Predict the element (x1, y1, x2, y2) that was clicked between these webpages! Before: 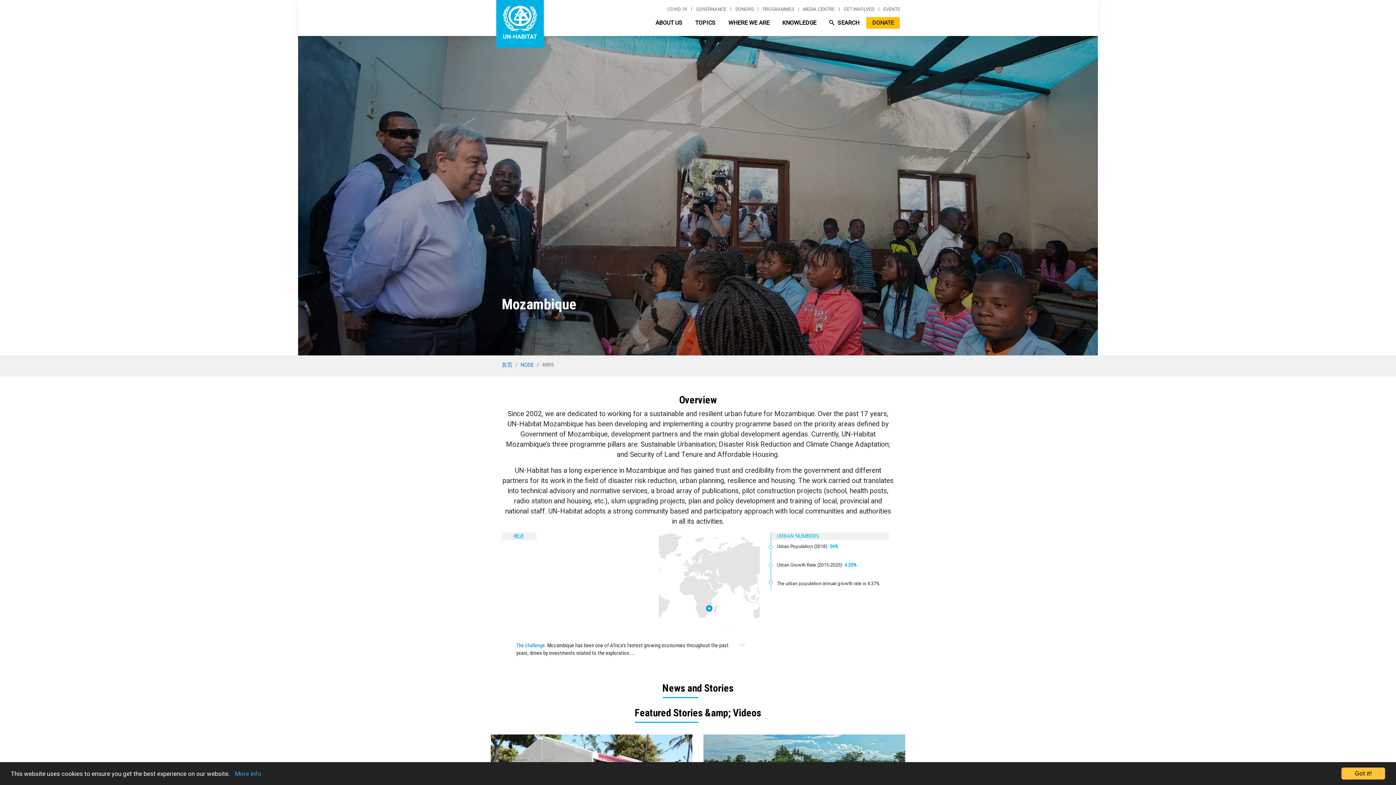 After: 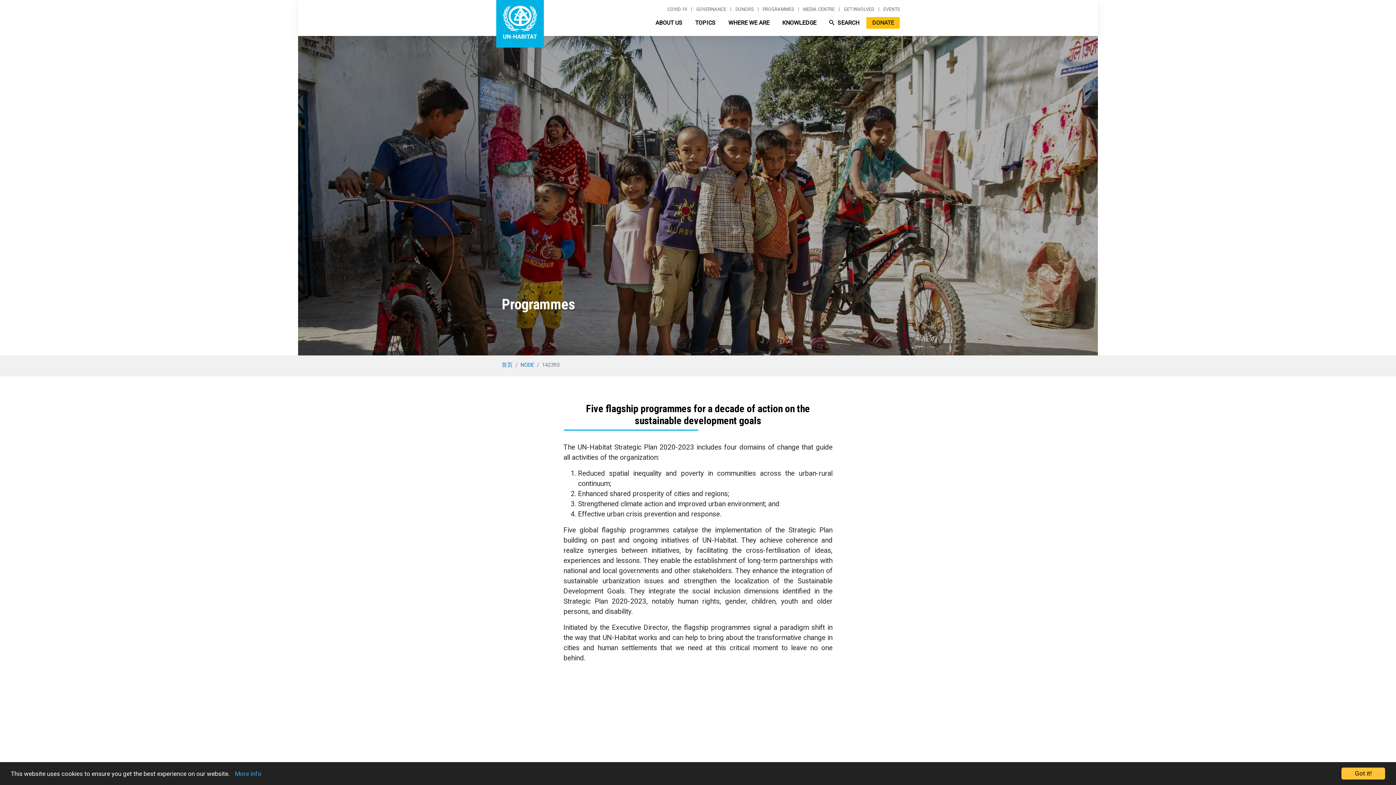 Action: label: PROGRAMMES bbox: (758, 7, 798, 11)